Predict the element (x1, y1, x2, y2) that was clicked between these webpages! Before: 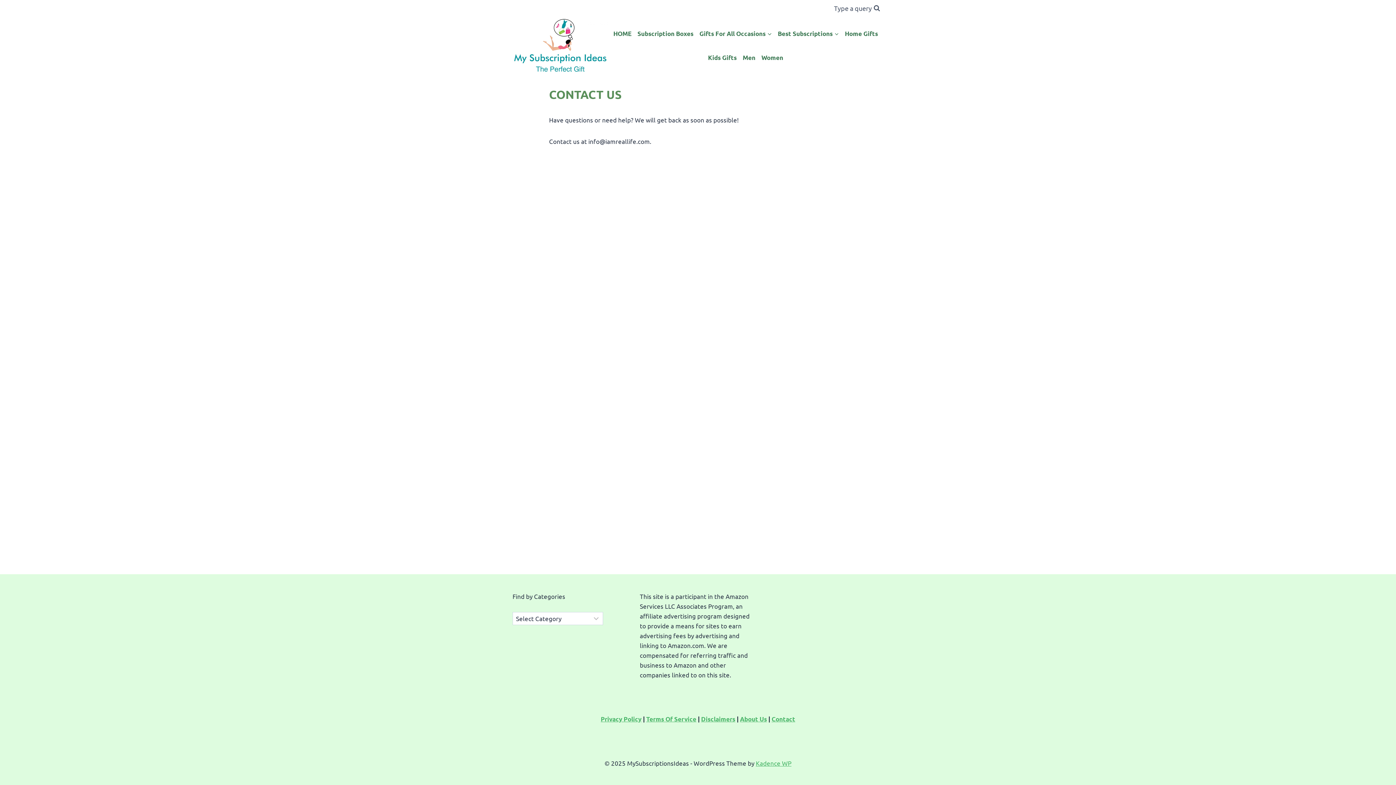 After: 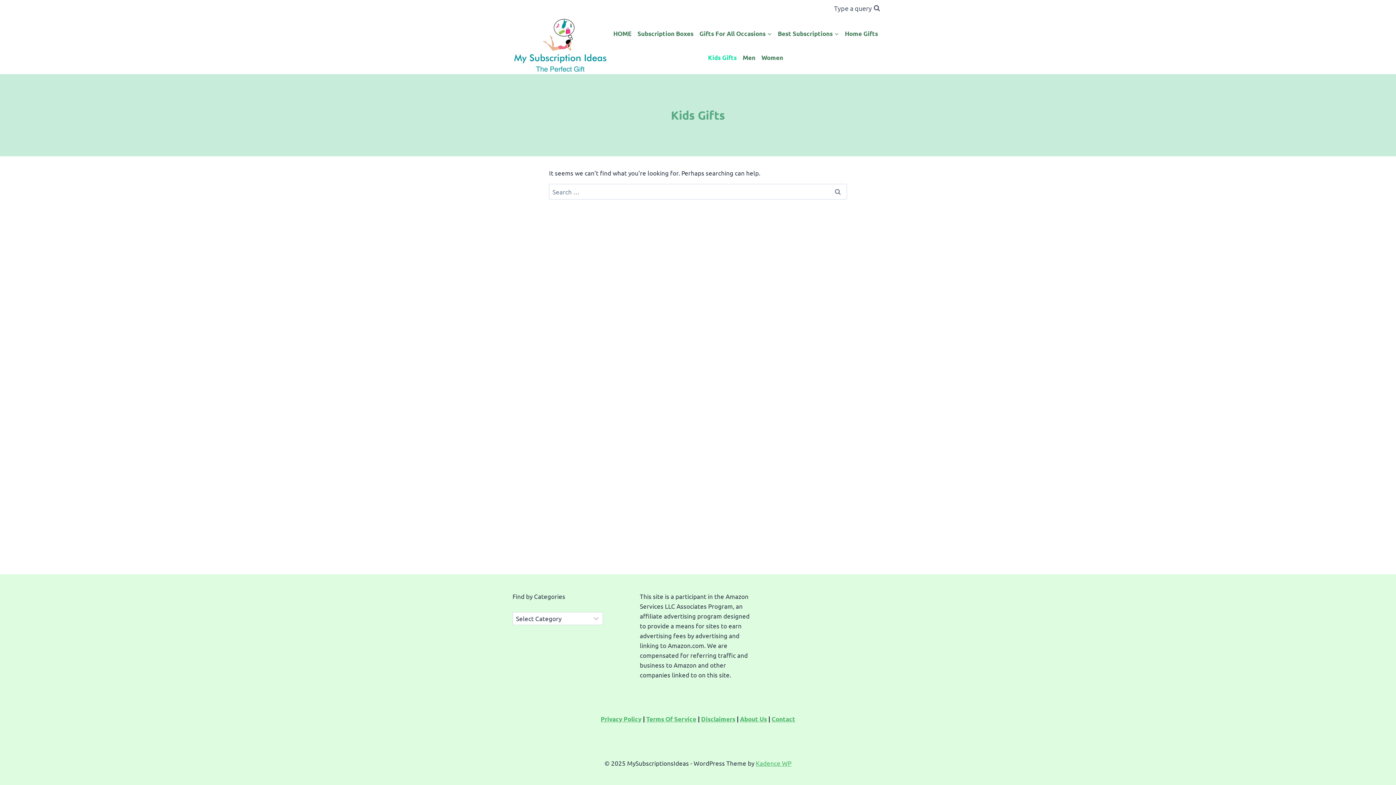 Action: bbox: (705, 45, 739, 69) label: Kids Gifts